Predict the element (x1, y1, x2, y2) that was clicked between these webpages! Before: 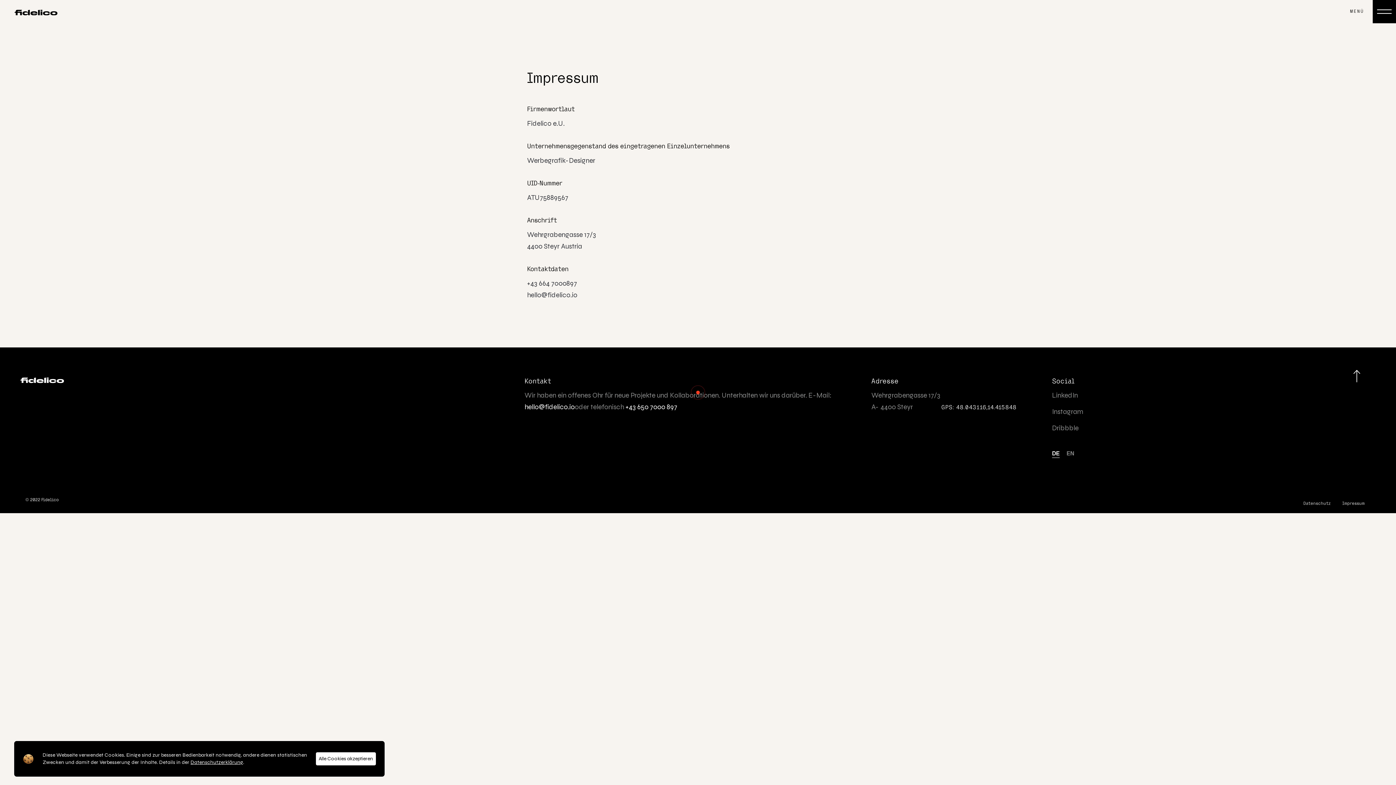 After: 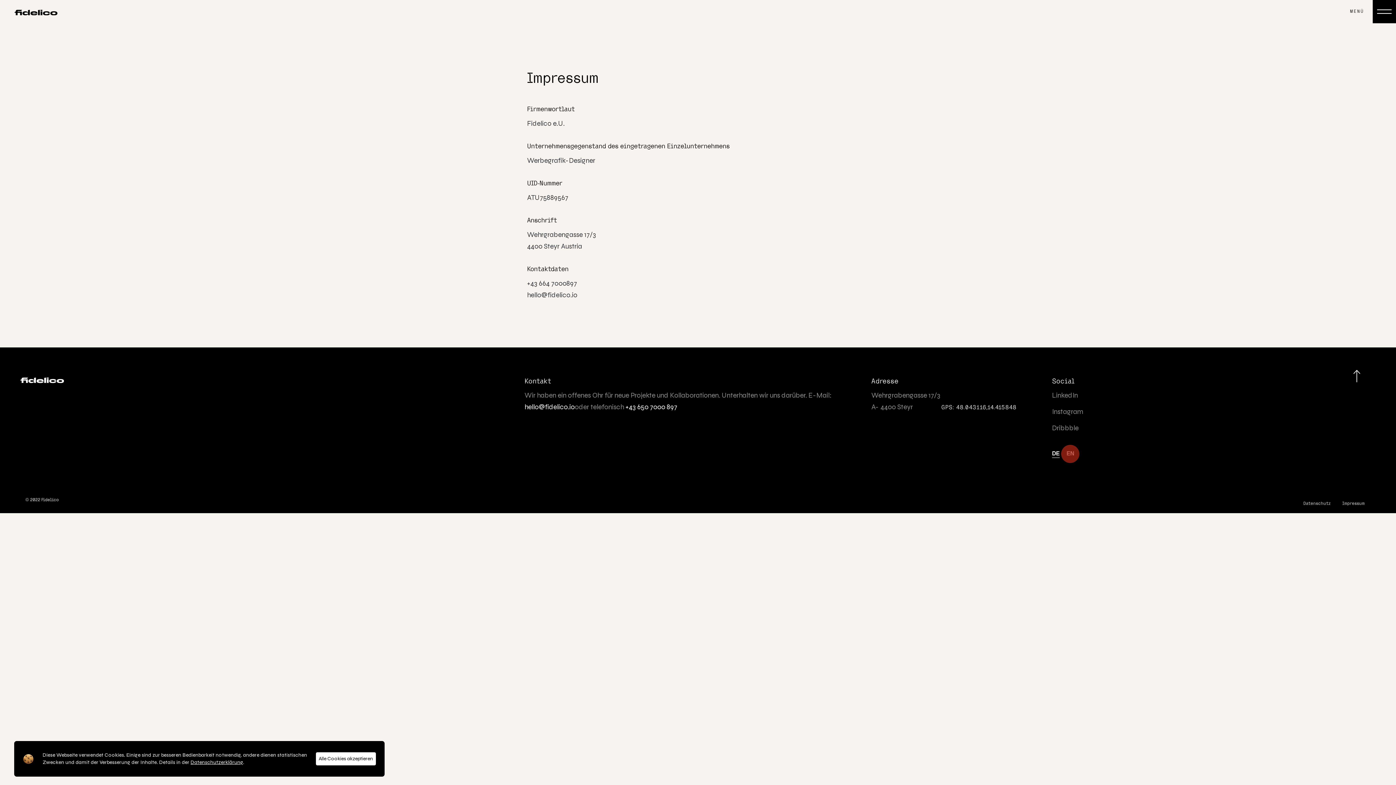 Action: label: EN bbox: (1066, 450, 1074, 457)